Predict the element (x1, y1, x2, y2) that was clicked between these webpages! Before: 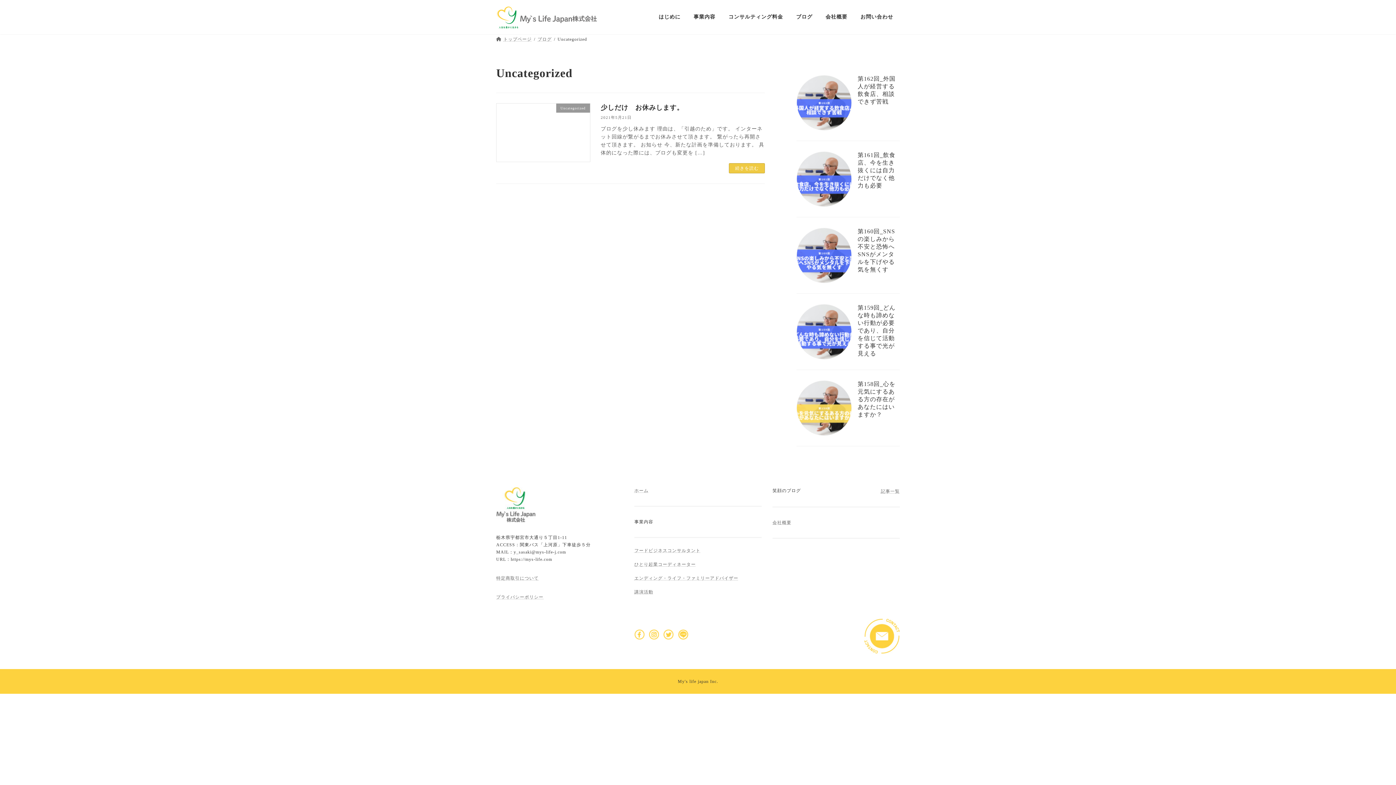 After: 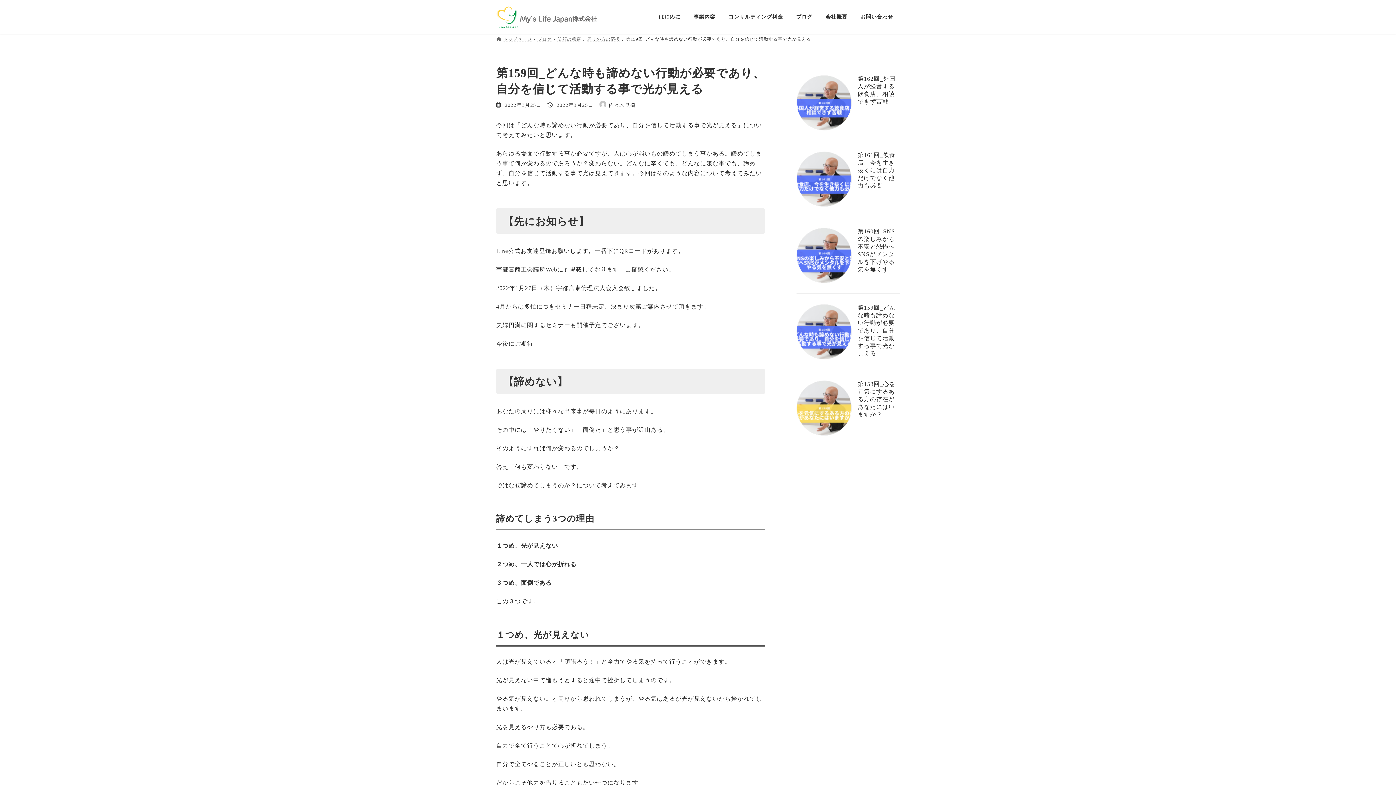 Action: bbox: (857, 304, 900, 357) label: 第159回_どんな時も諦めない行動が必要であり、自分を信じて活動する事で光が見える